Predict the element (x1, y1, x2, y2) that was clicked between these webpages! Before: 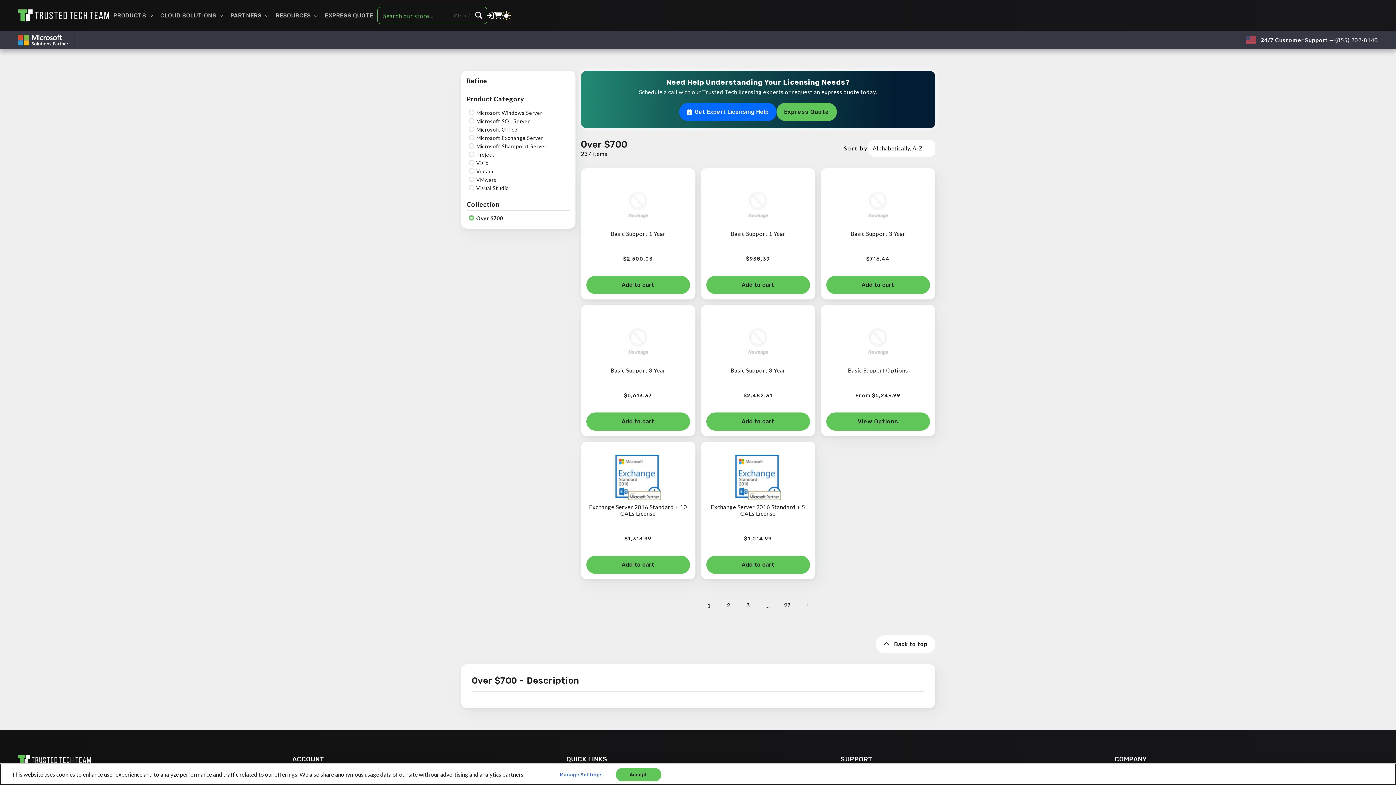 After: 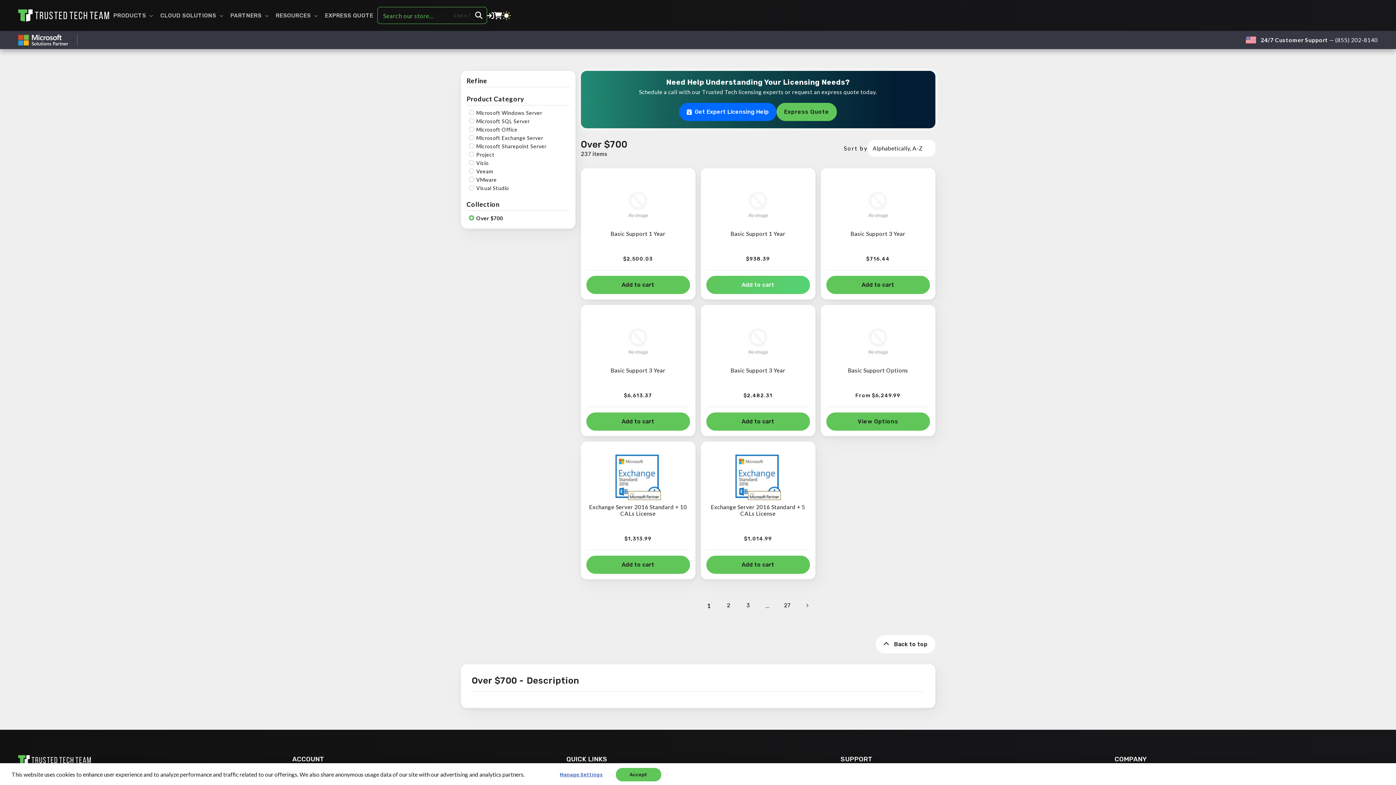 Action: label: Add to cart bbox: (706, 276, 810, 294)